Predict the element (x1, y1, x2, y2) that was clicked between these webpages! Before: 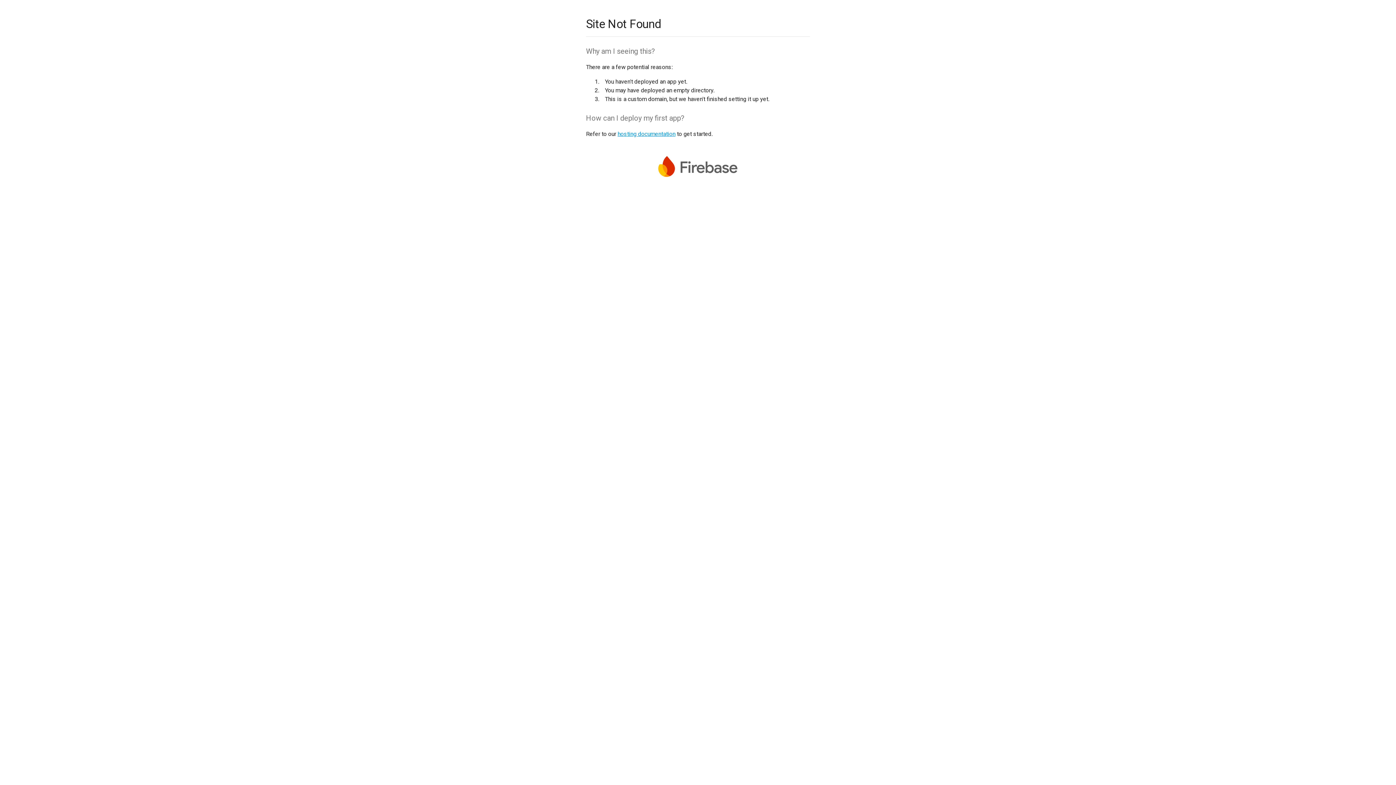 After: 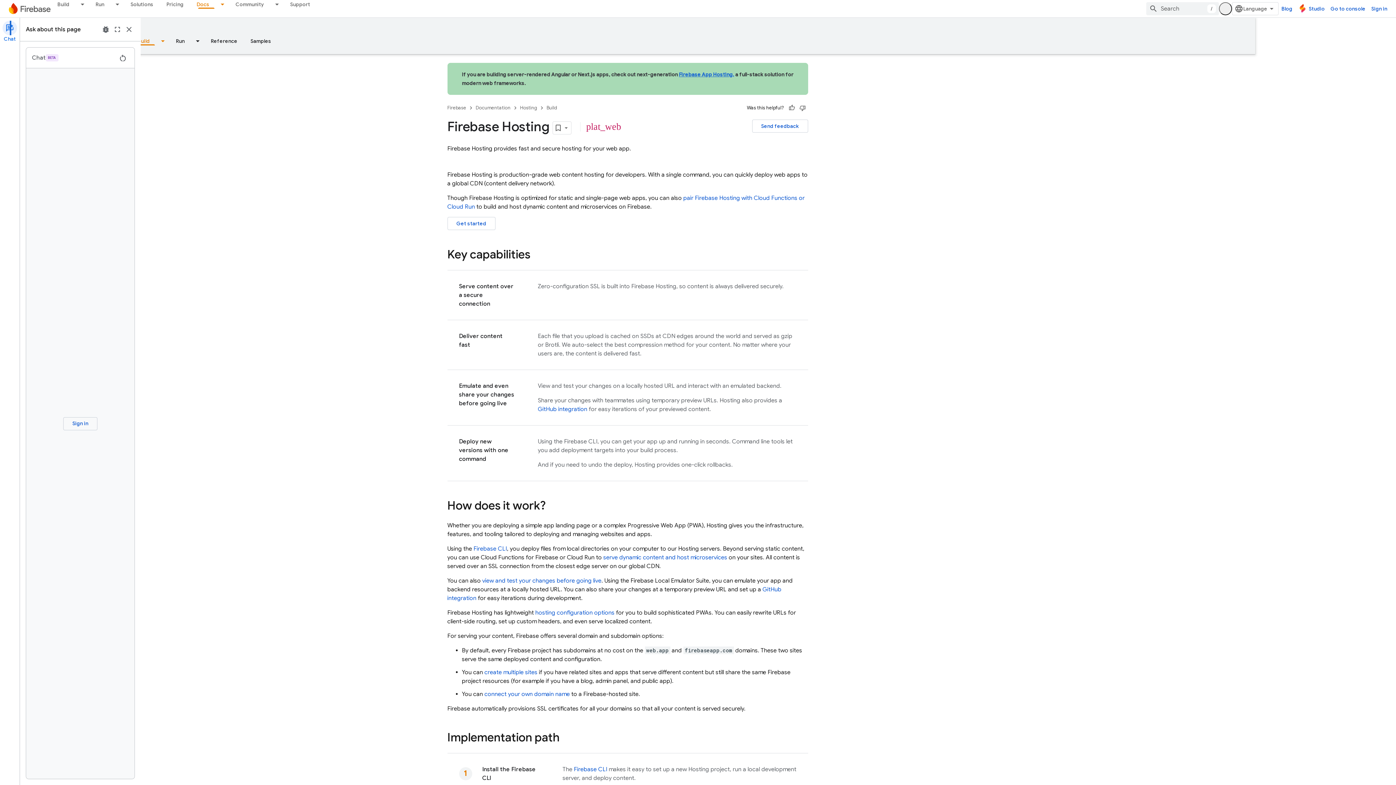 Action: label: hosting documentation bbox: (617, 130, 675, 137)